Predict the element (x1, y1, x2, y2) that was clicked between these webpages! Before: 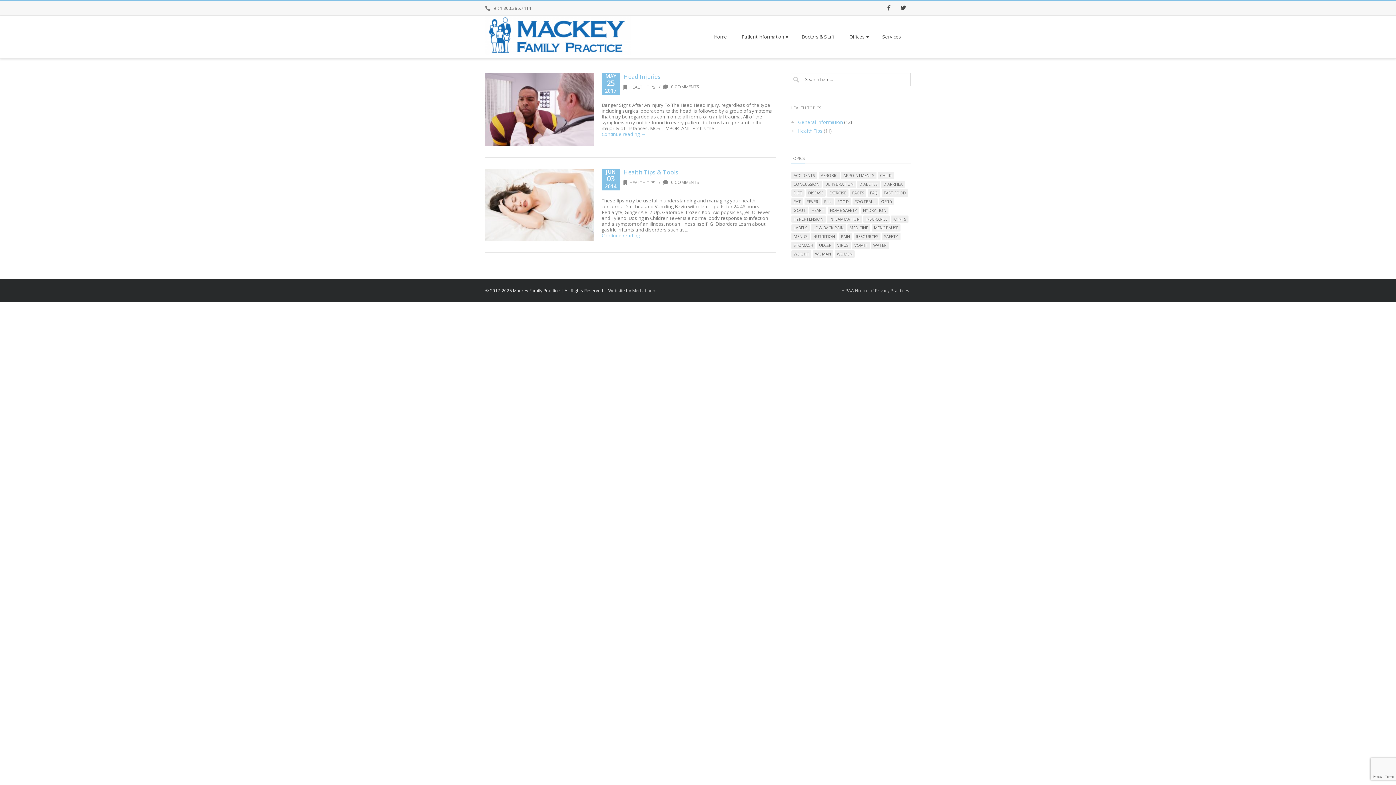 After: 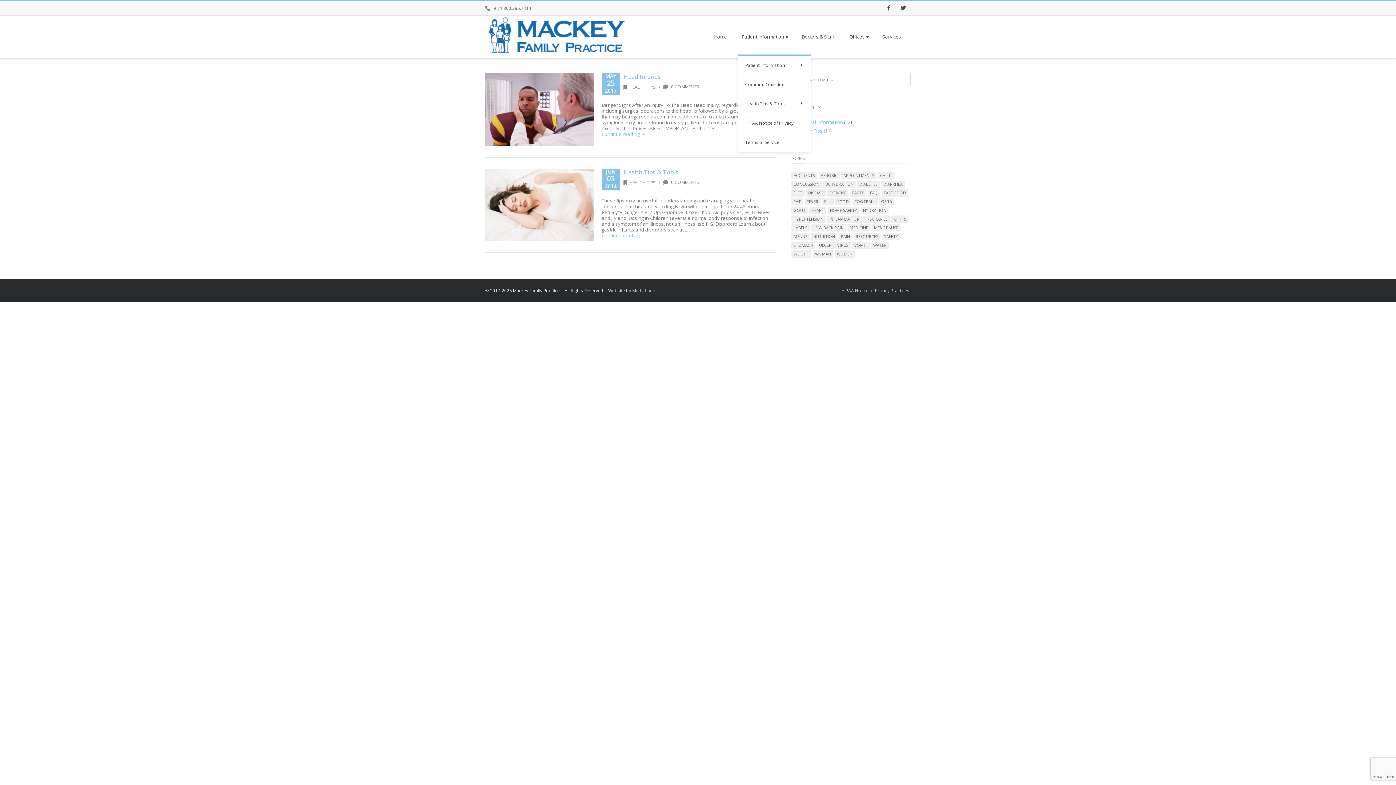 Action: bbox: (738, 19, 790, 54) label: Patient Information